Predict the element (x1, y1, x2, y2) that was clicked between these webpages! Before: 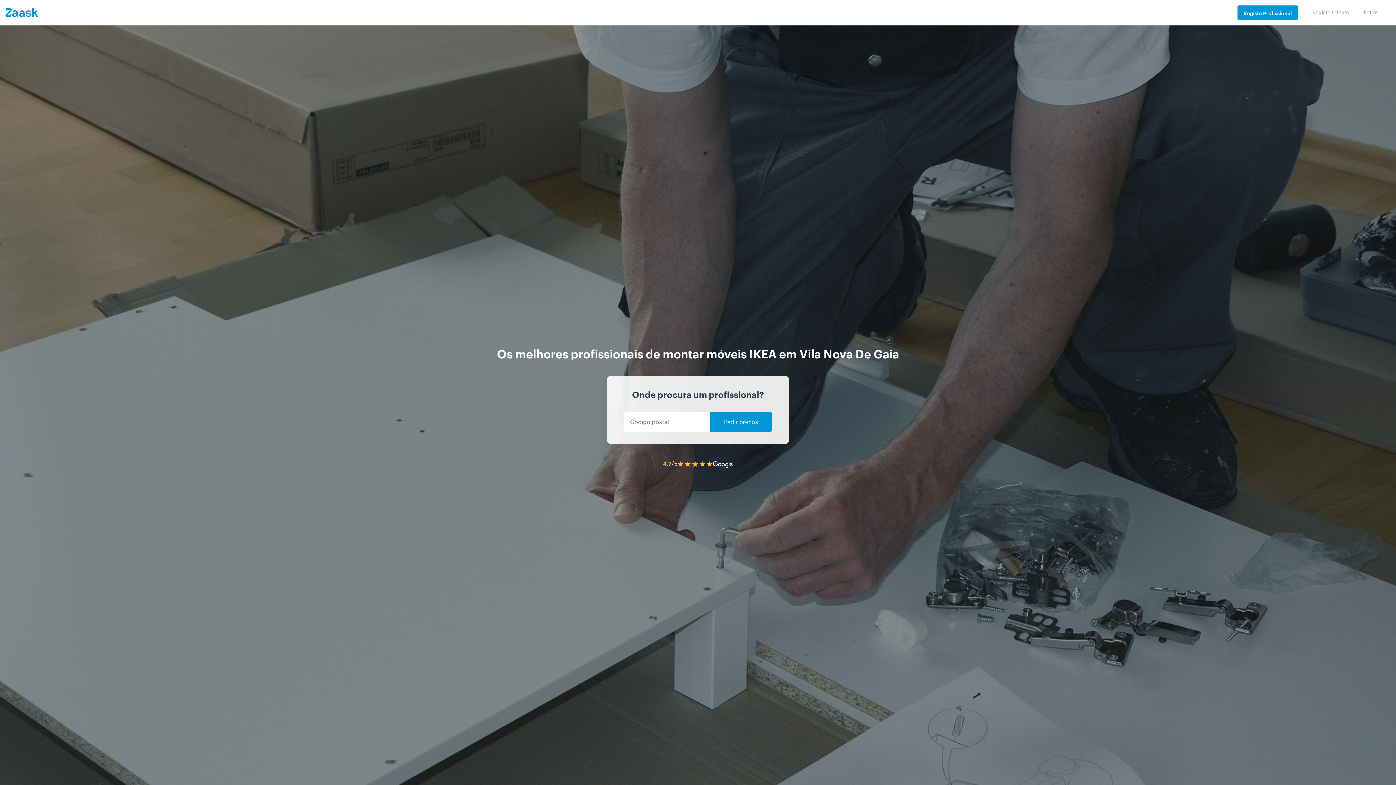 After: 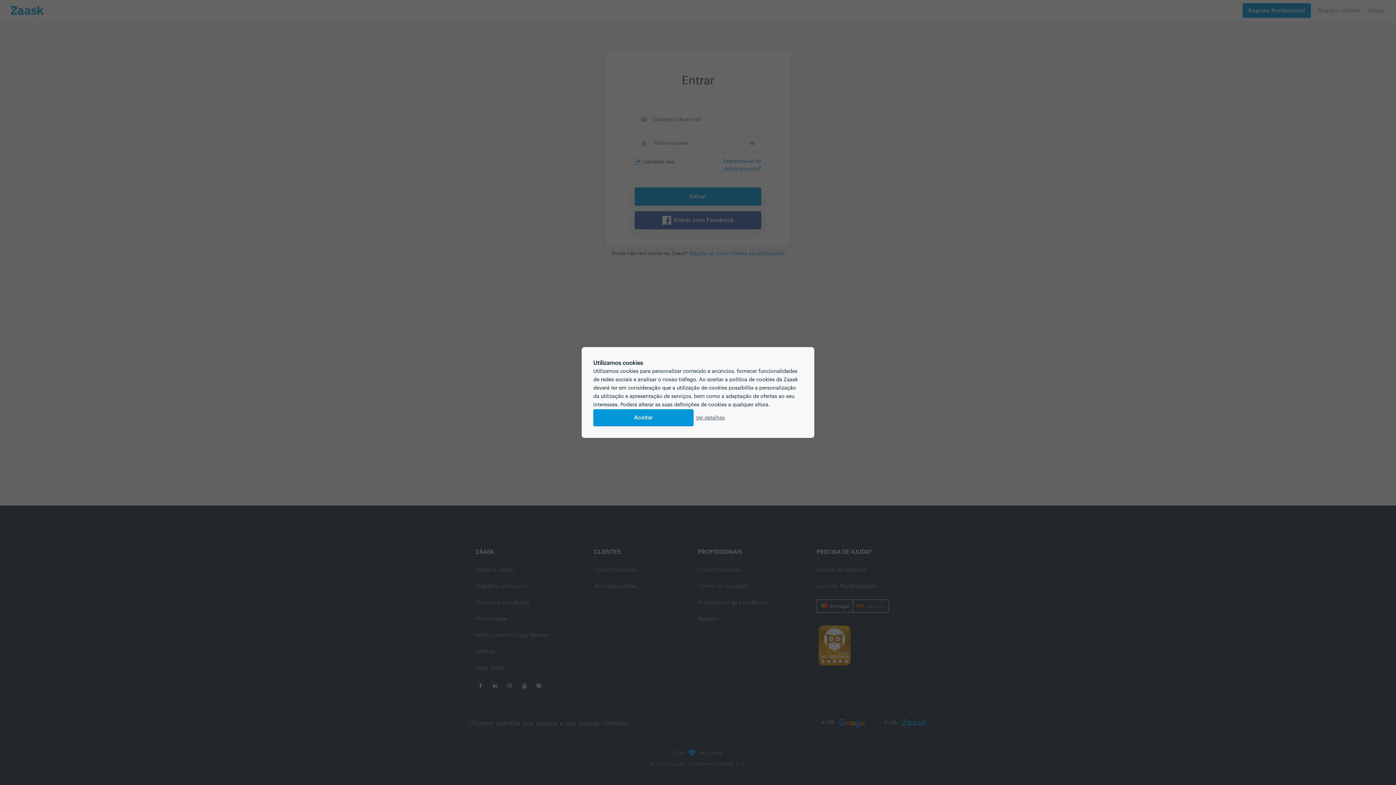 Action: bbox: (1363, 0, 1378, 25) label: Entrar